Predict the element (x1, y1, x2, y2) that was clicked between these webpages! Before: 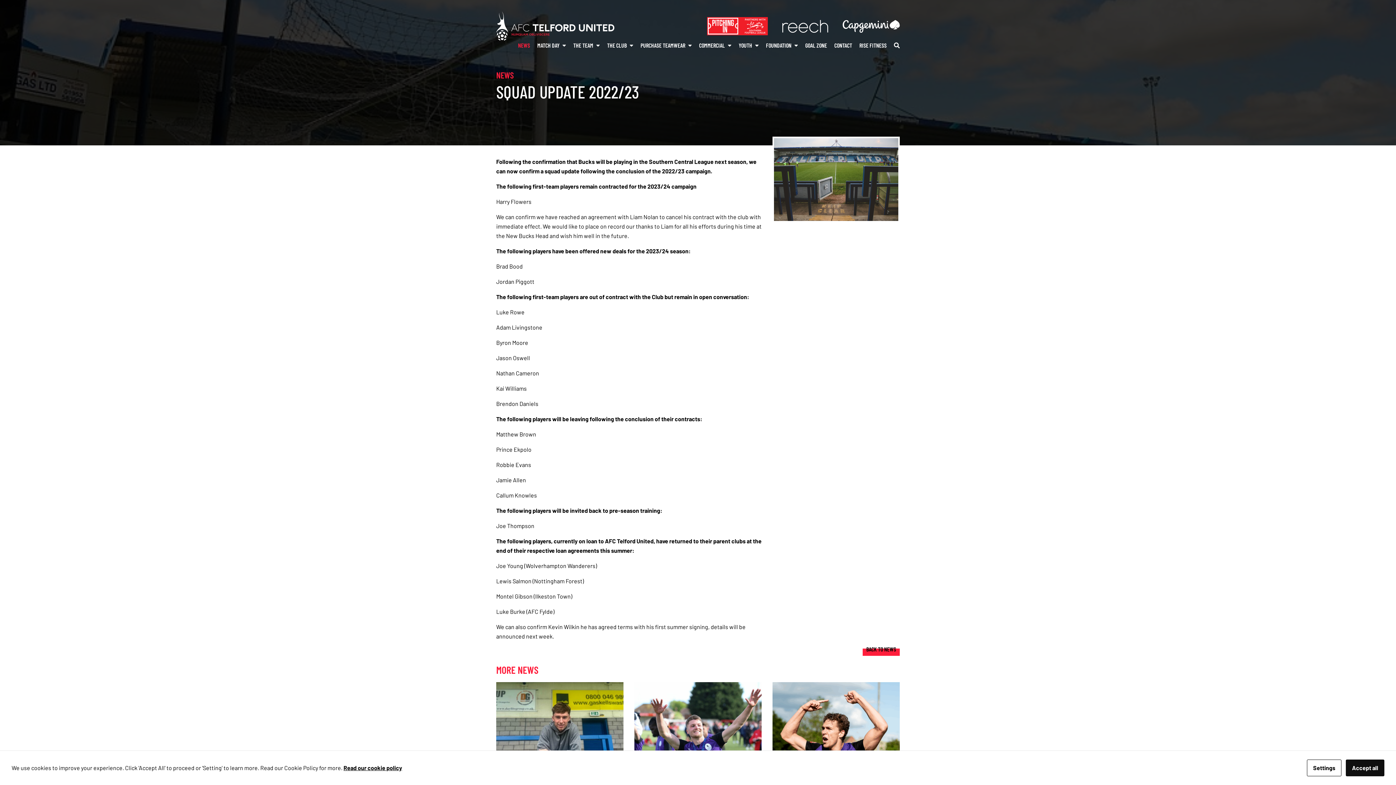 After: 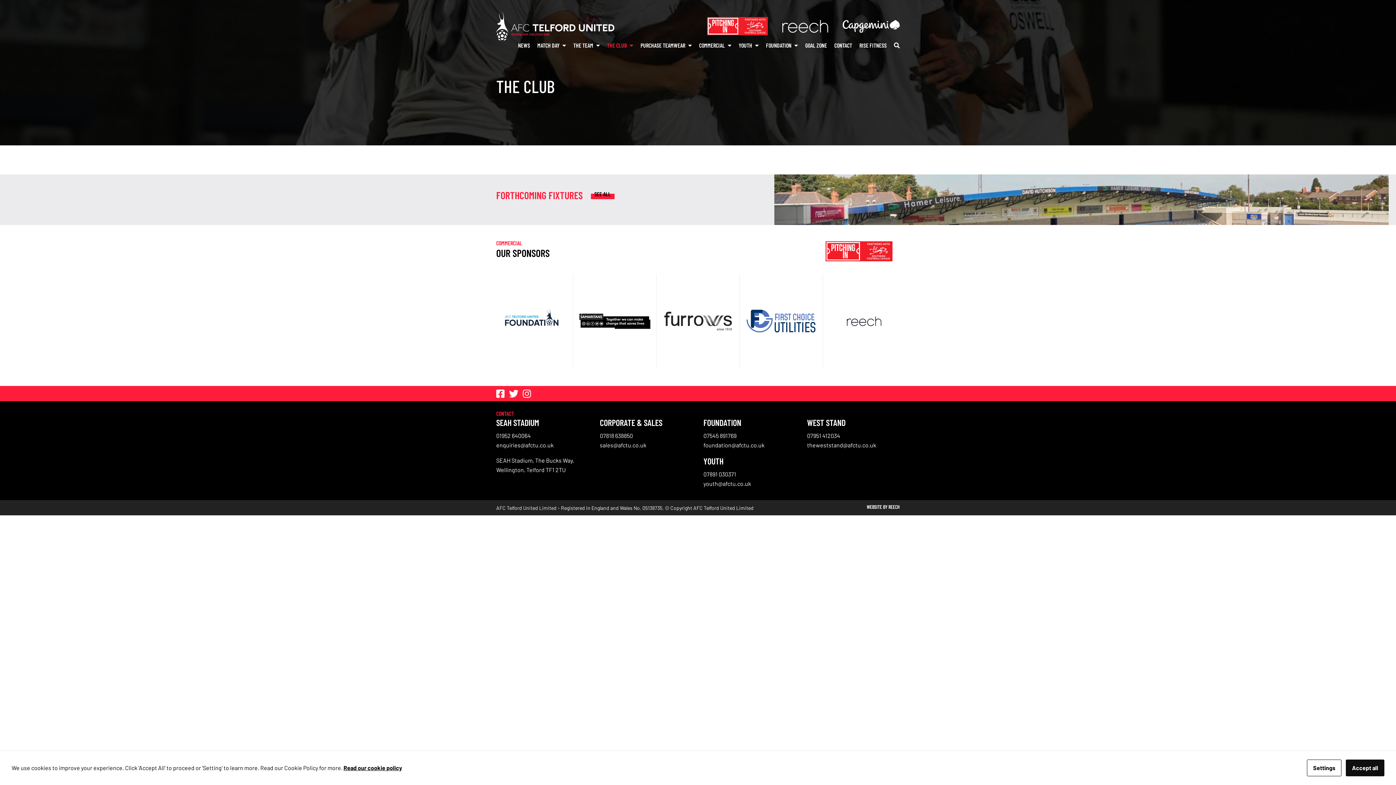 Action: label: THE CLUB bbox: (607, 40, 633, 50)